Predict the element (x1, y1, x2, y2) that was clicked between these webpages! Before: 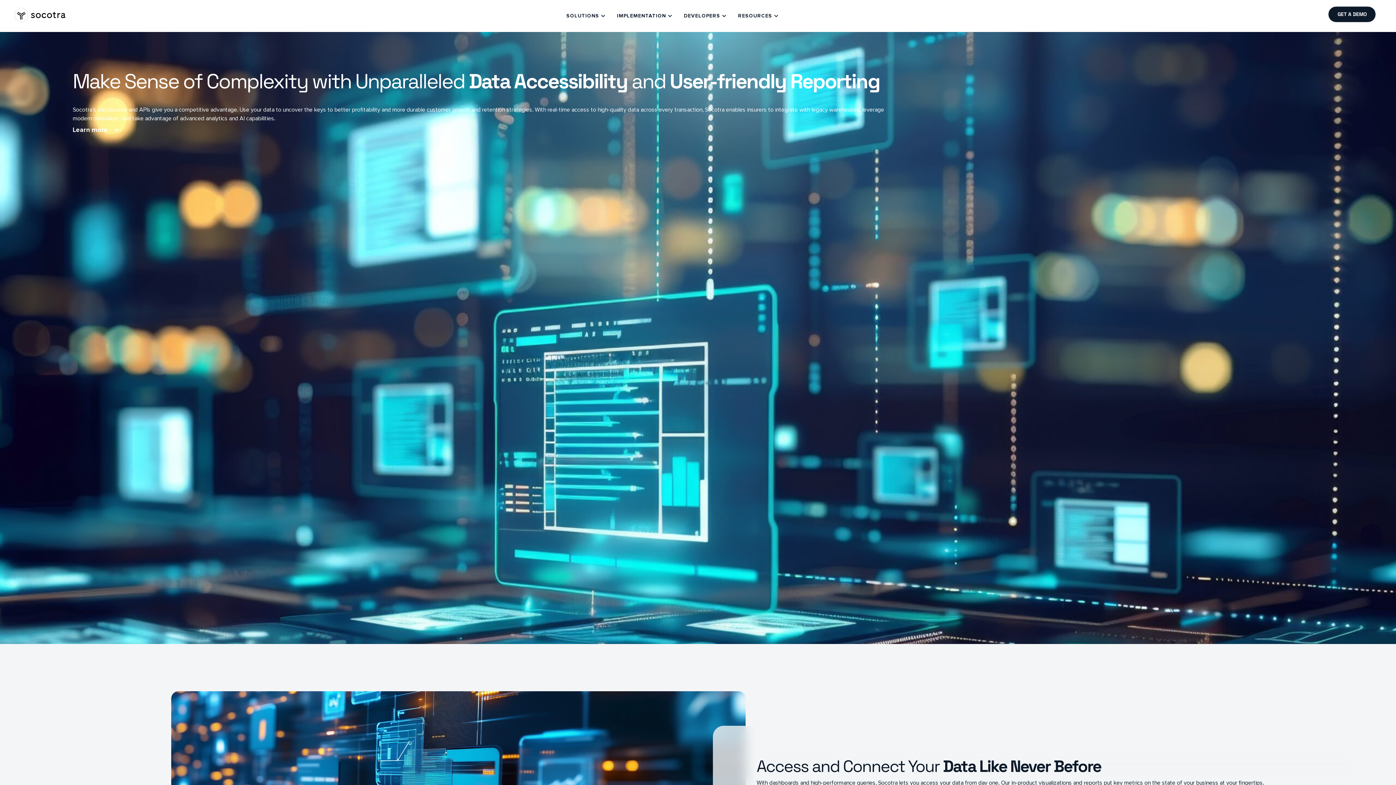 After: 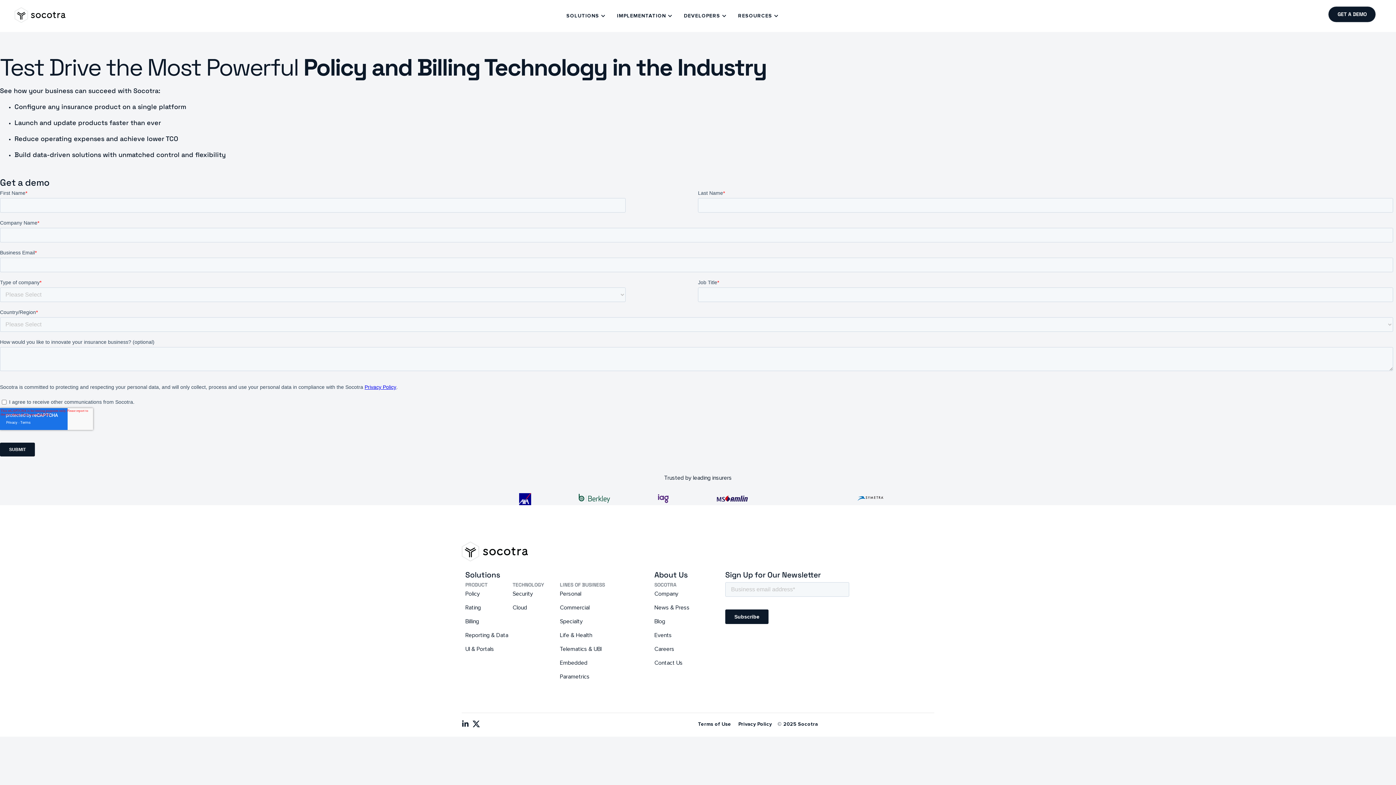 Action: bbox: (72, 123, 120, 136) label: Learn more 